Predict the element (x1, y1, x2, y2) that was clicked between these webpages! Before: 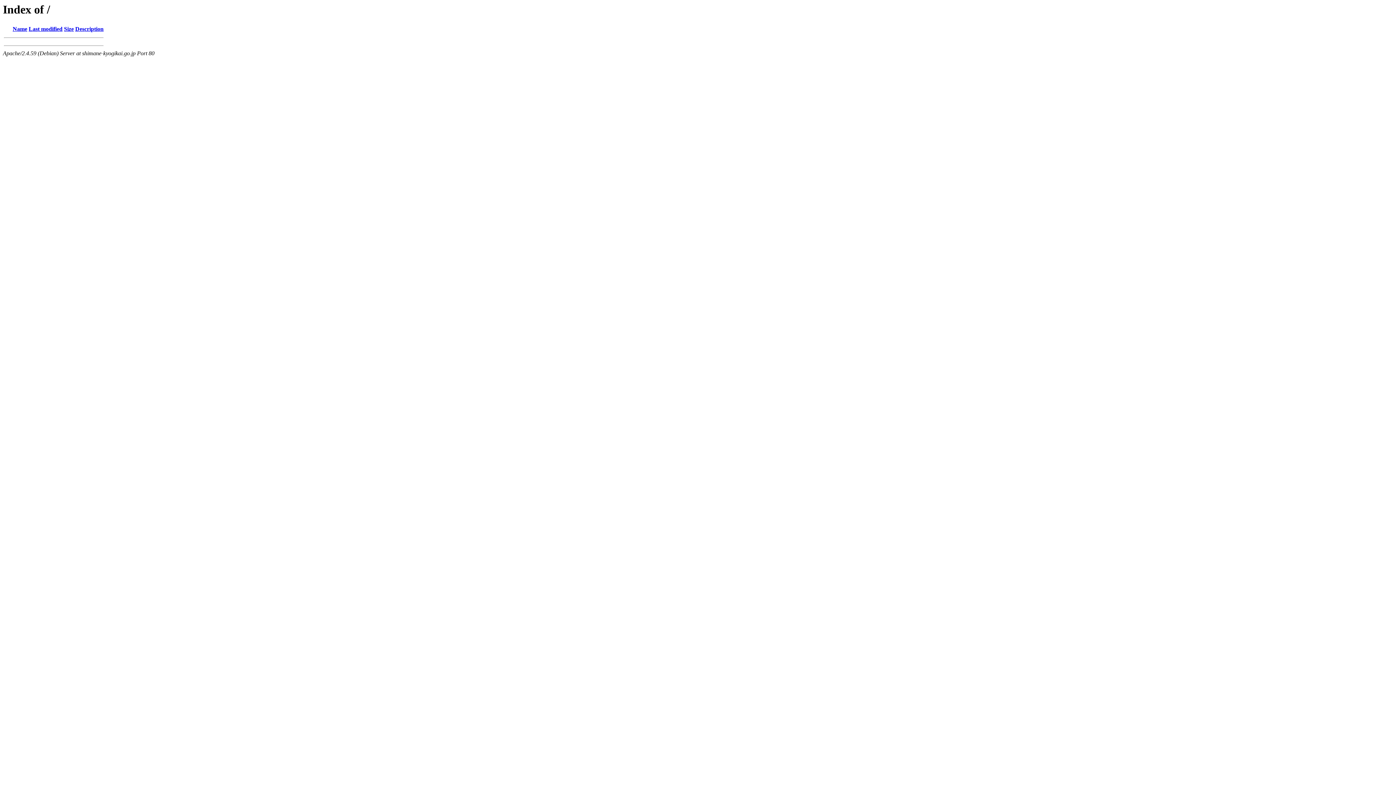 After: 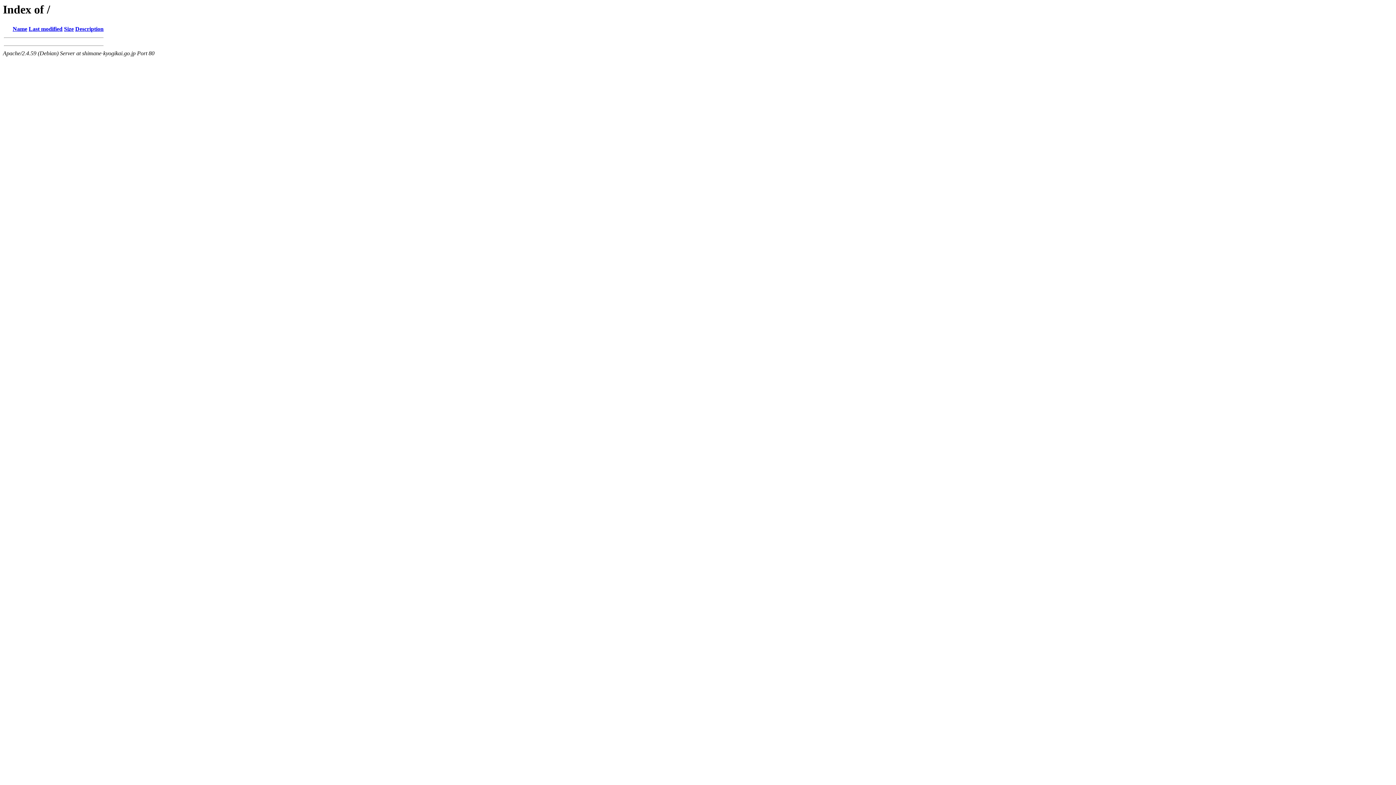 Action: label: Description bbox: (75, 25, 103, 32)